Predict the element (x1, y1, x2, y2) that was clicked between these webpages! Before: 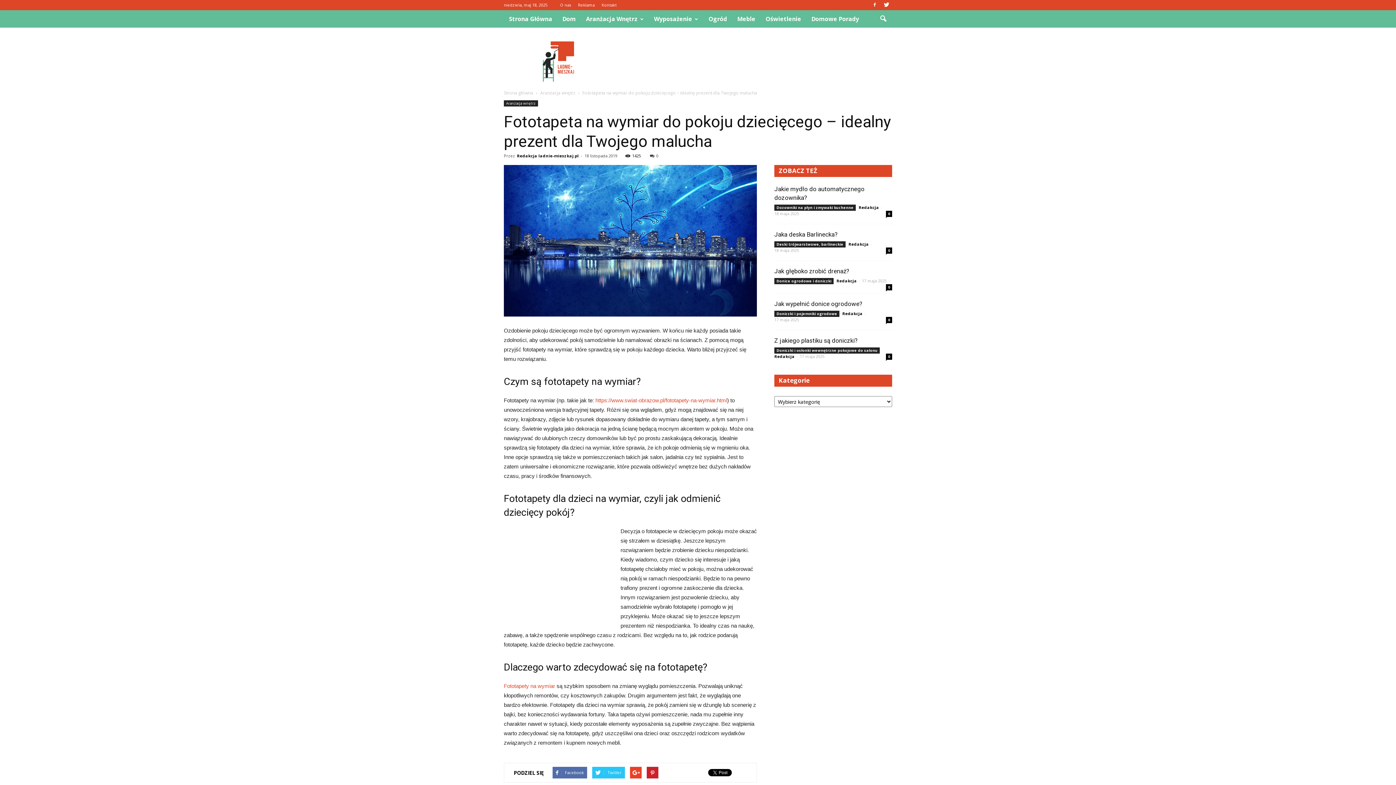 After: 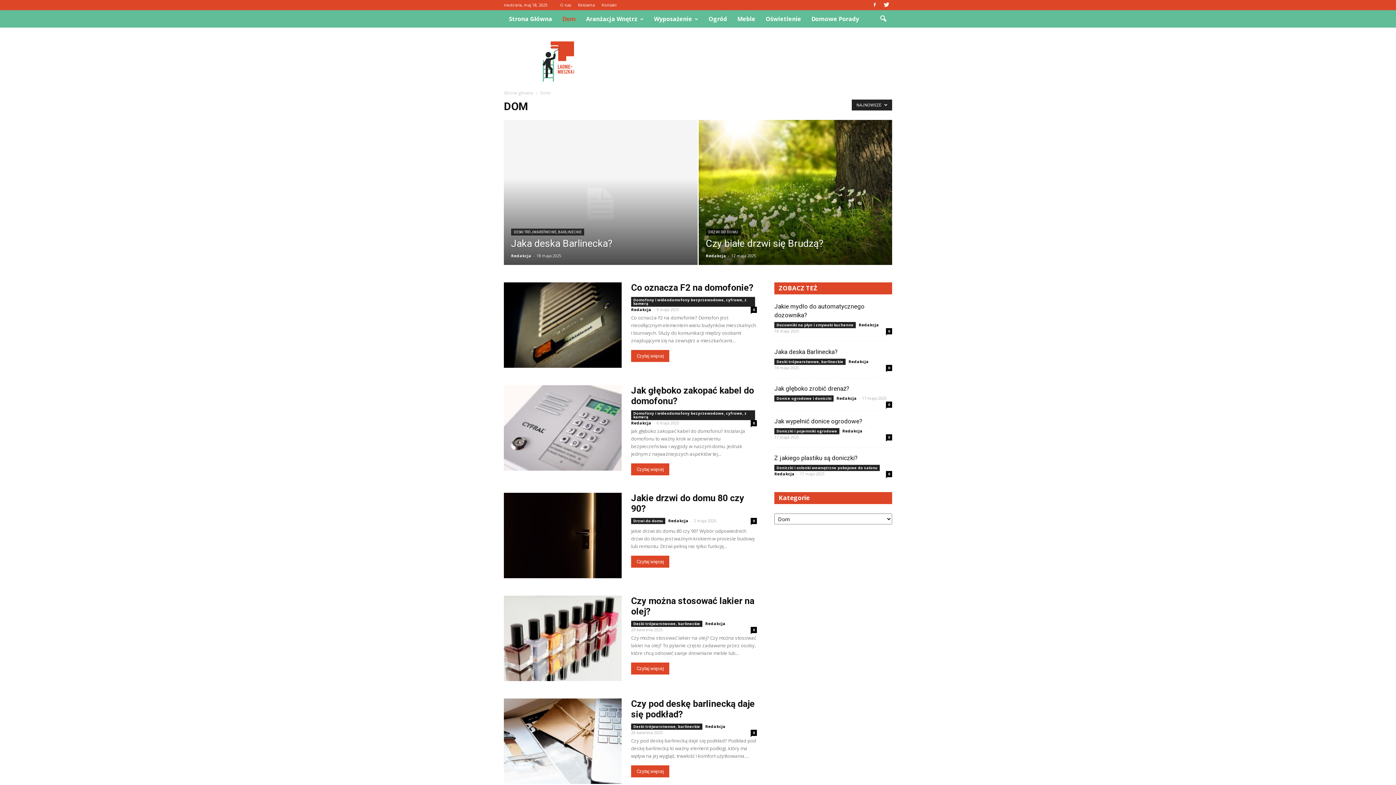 Action: label: Dom bbox: (557, 10, 581, 27)